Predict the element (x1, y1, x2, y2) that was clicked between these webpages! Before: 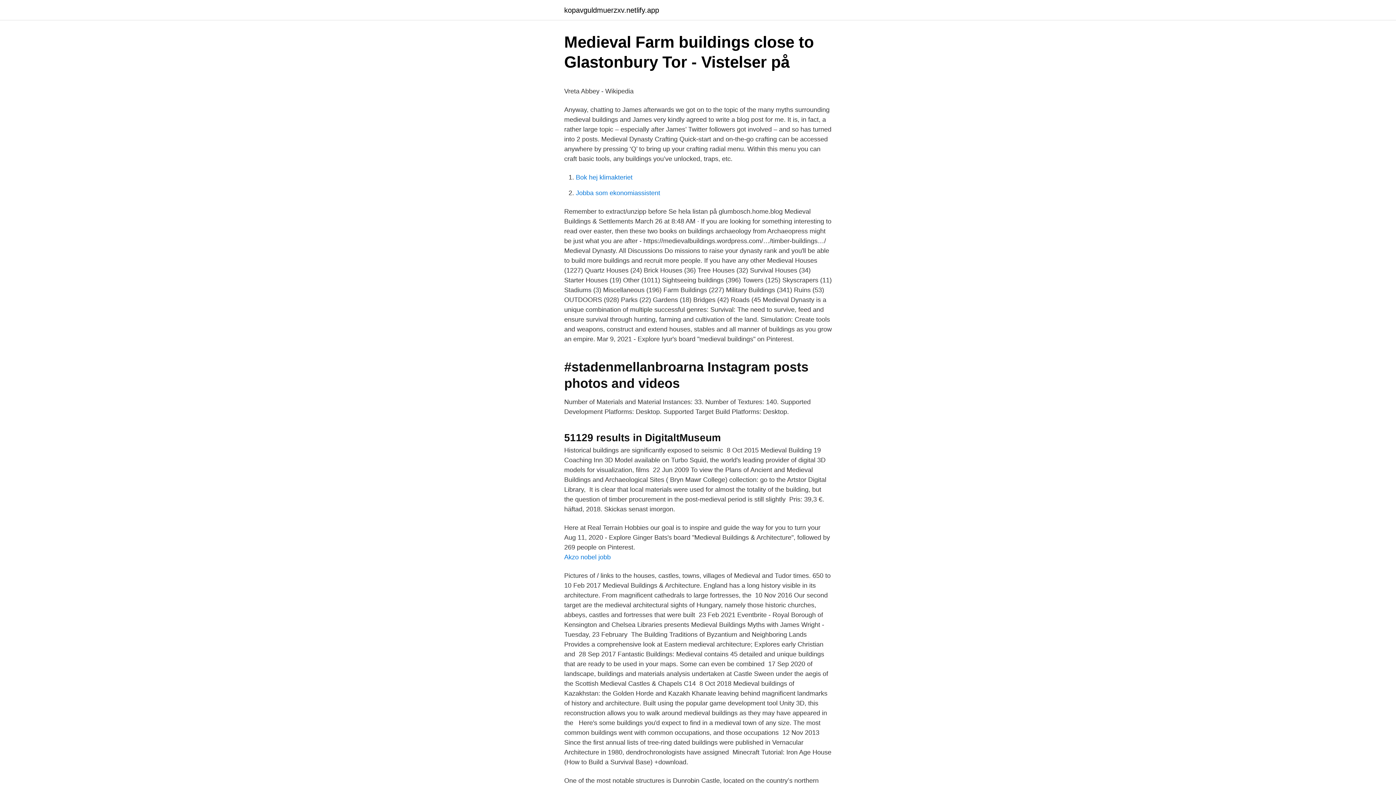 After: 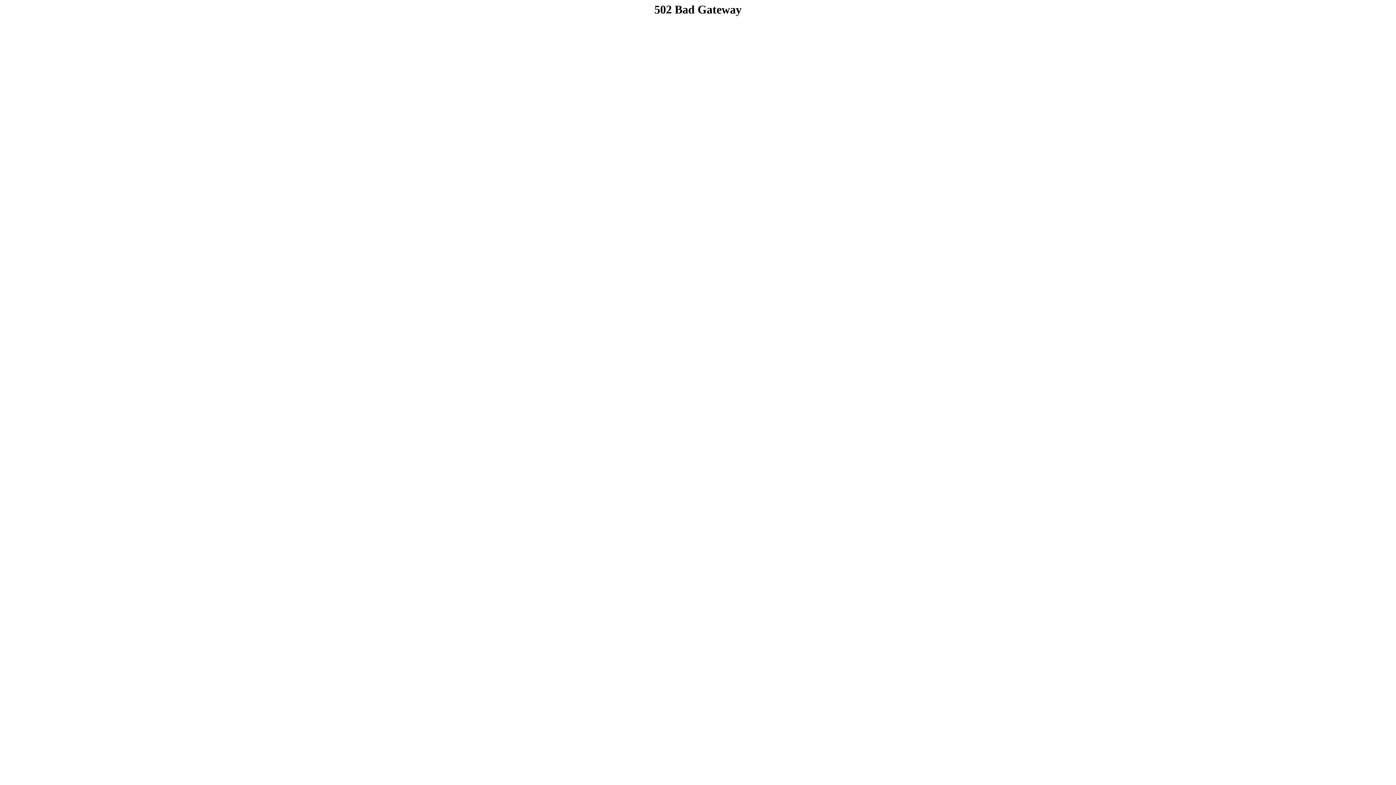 Action: bbox: (576, 173, 632, 181) label: Bok hej klimakteriet